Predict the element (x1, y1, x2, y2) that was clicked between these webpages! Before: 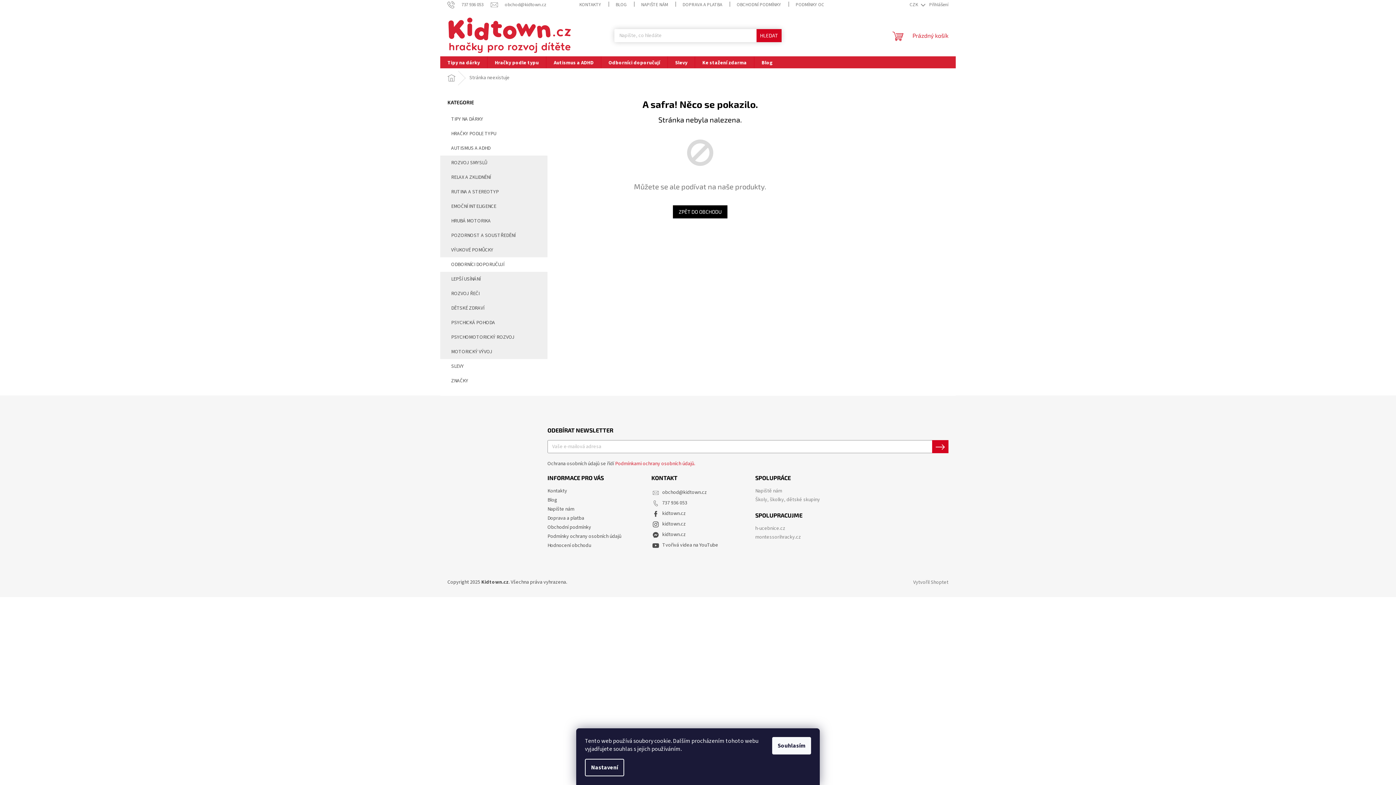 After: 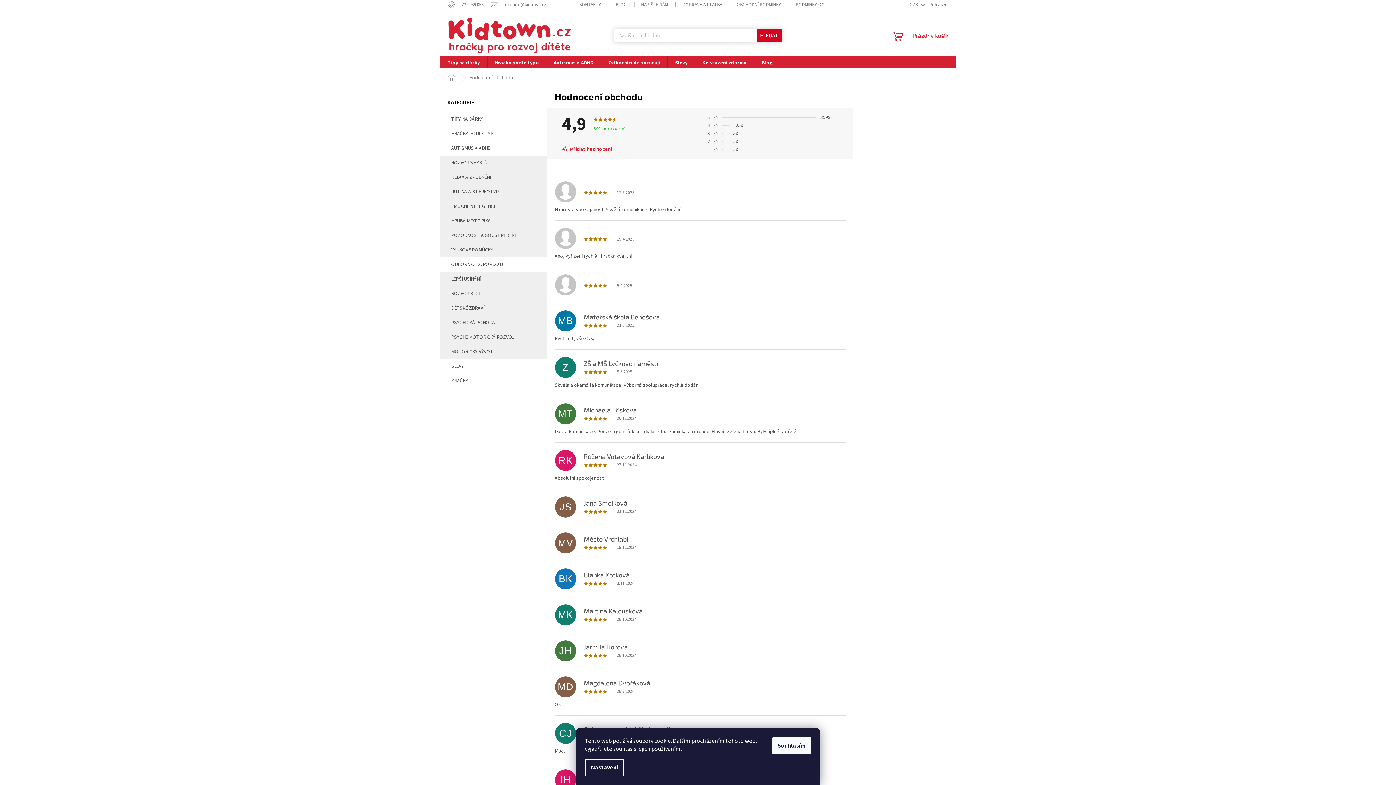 Action: bbox: (547, 542, 591, 549) label: Hodnocení obchodu